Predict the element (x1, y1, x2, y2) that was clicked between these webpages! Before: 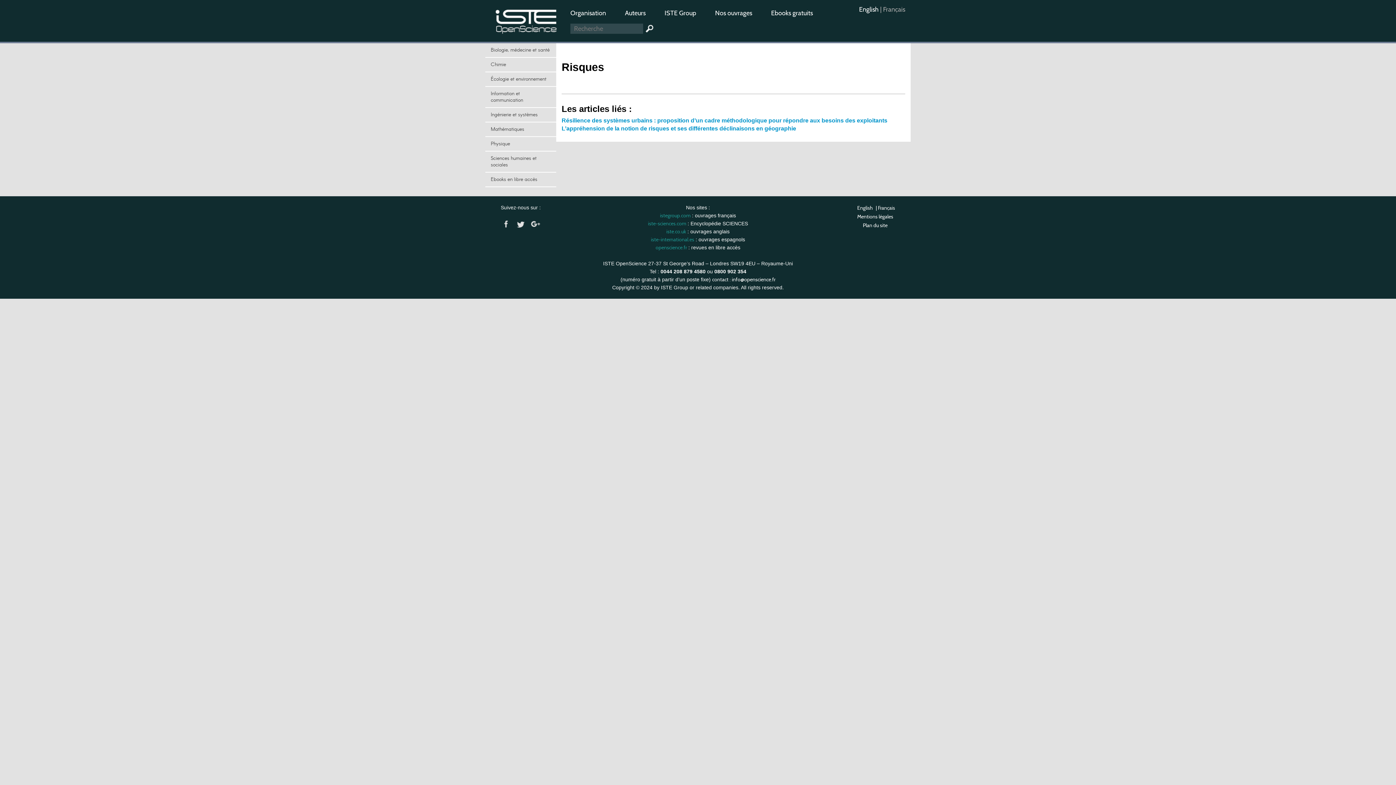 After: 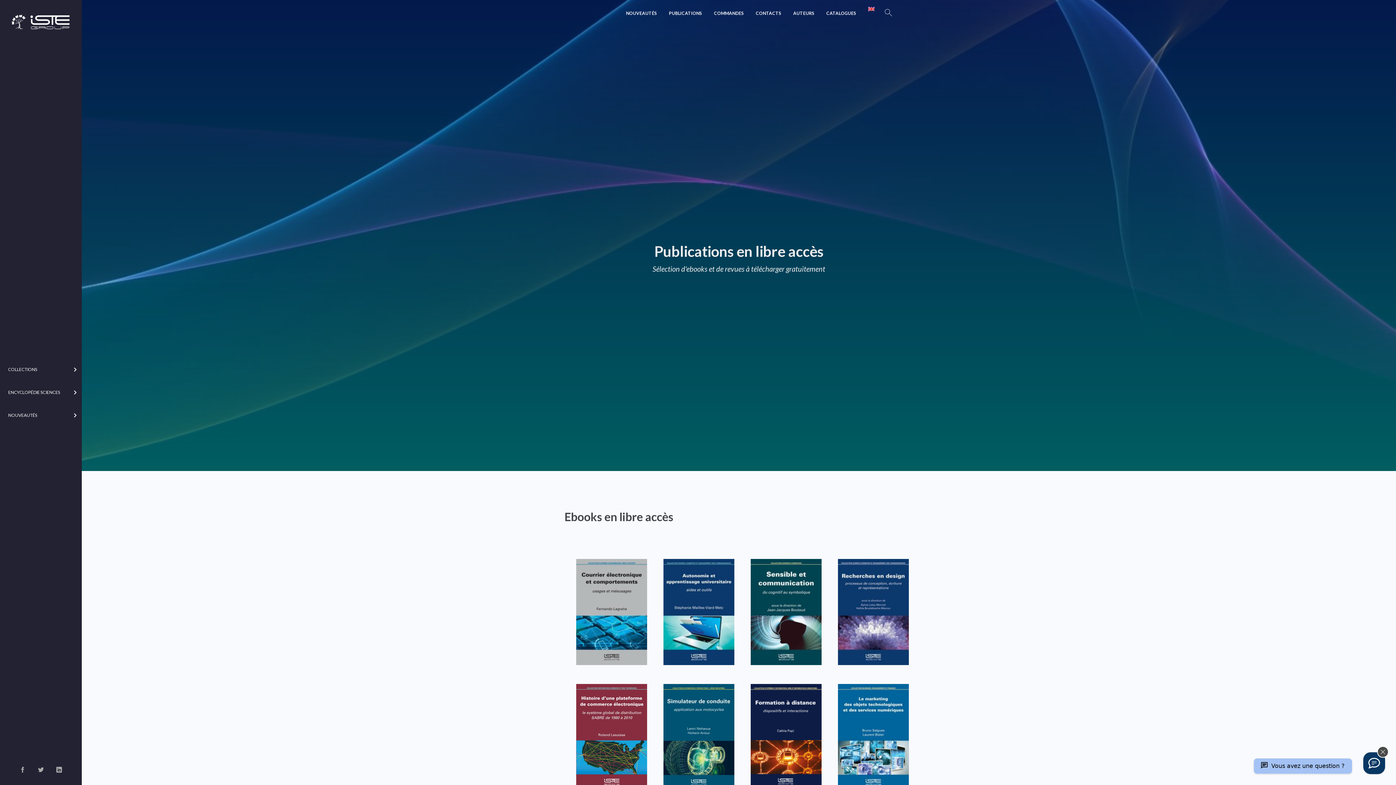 Action: label: Ebooks gratuits bbox: (762, 6, 821, 20)